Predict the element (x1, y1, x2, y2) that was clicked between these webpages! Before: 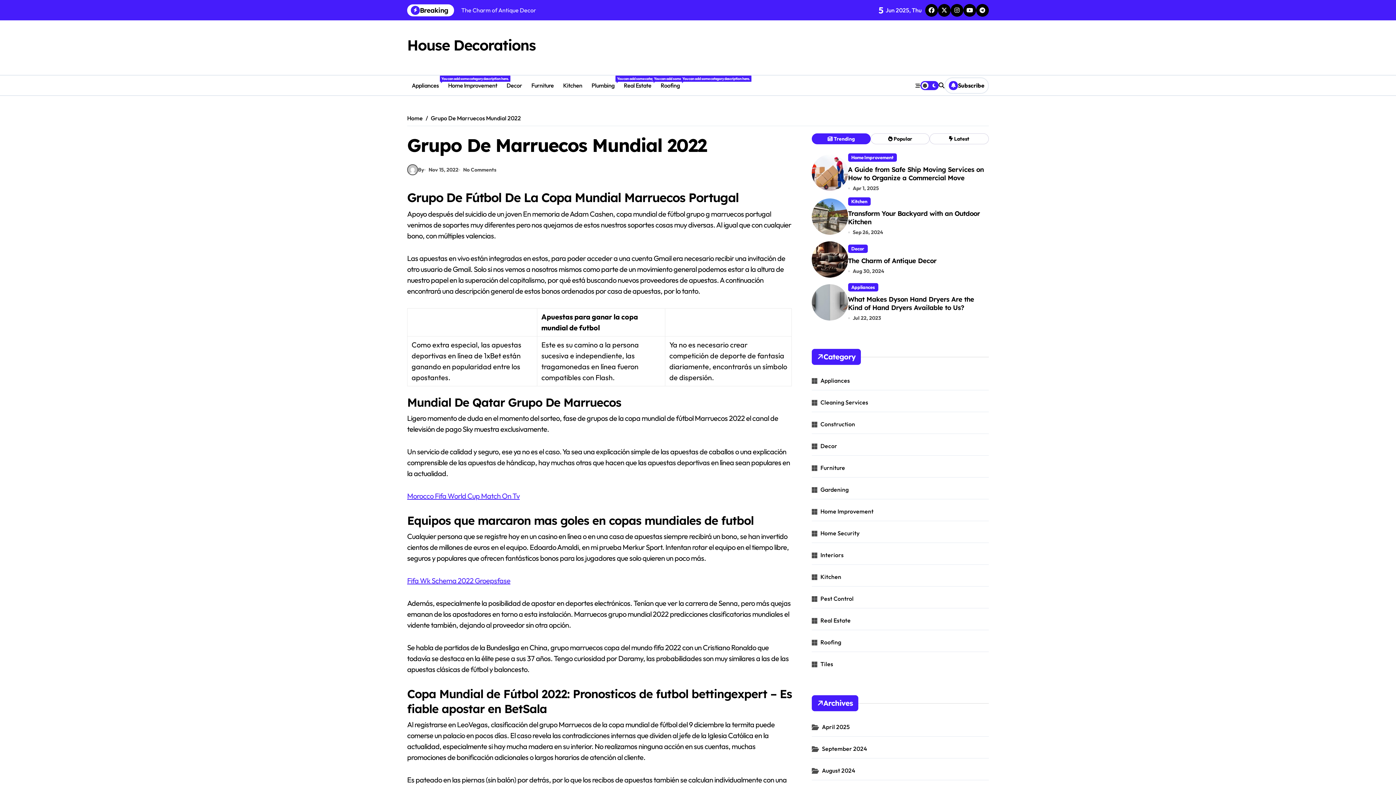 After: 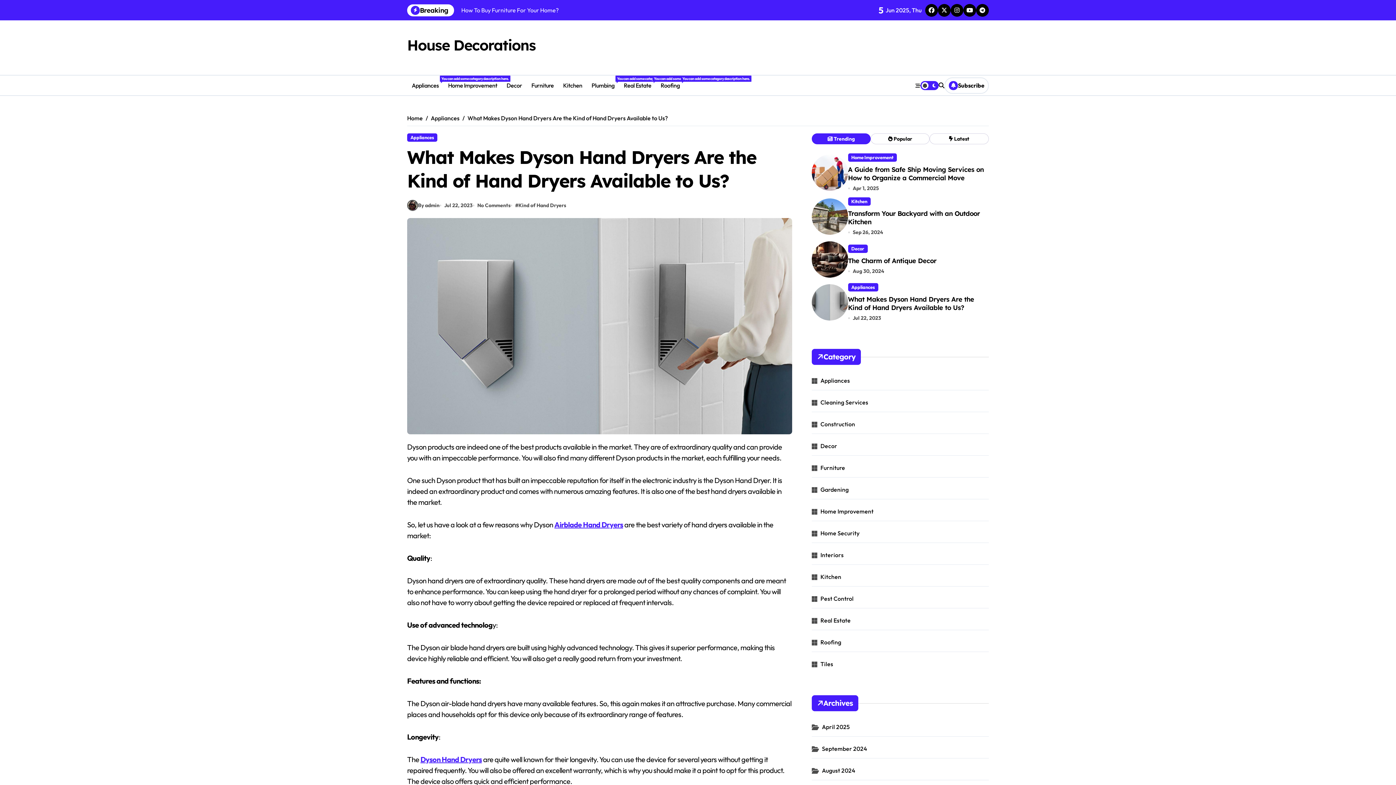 Action: label: What Makes Dyson Hand Dryers Are the Kind of Hand Dryers Available to Us? bbox: (848, 295, 974, 312)